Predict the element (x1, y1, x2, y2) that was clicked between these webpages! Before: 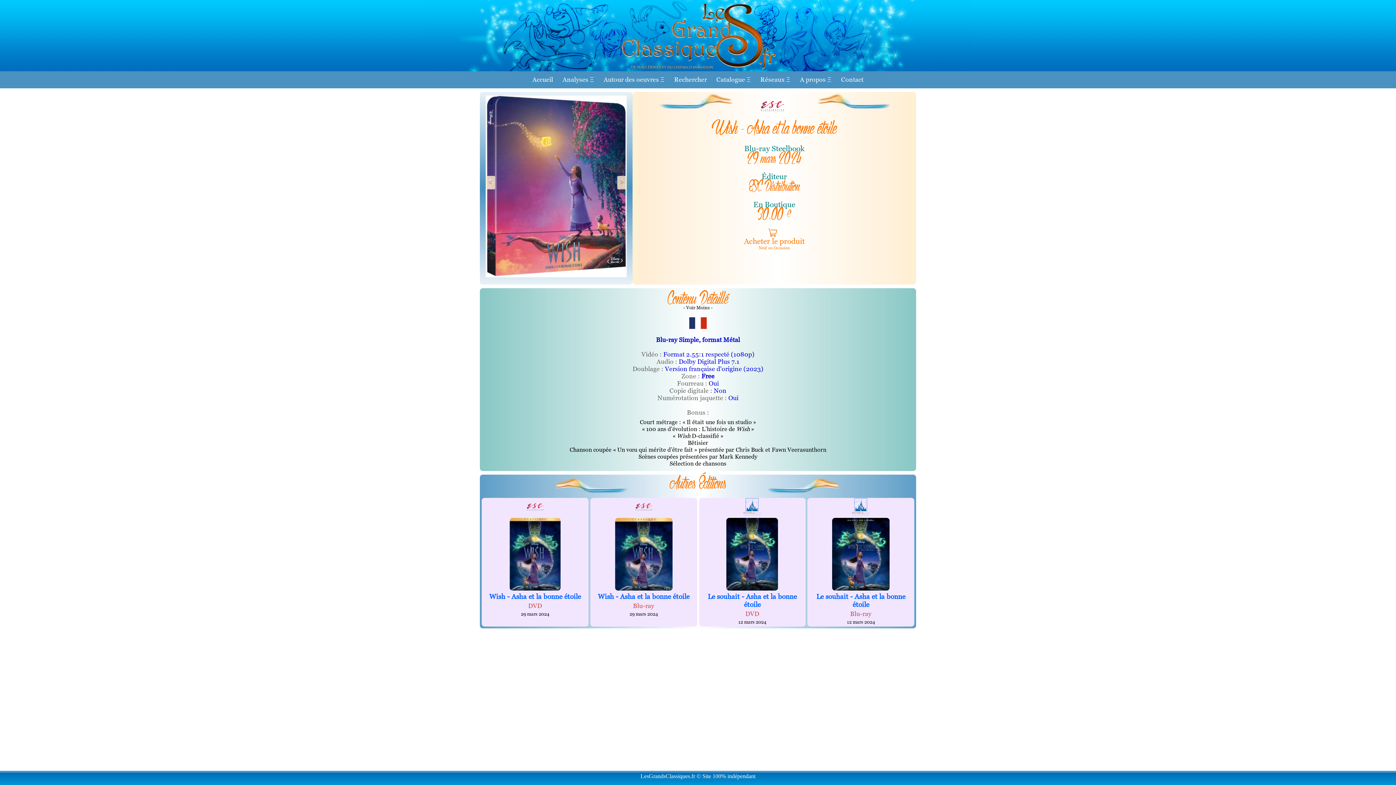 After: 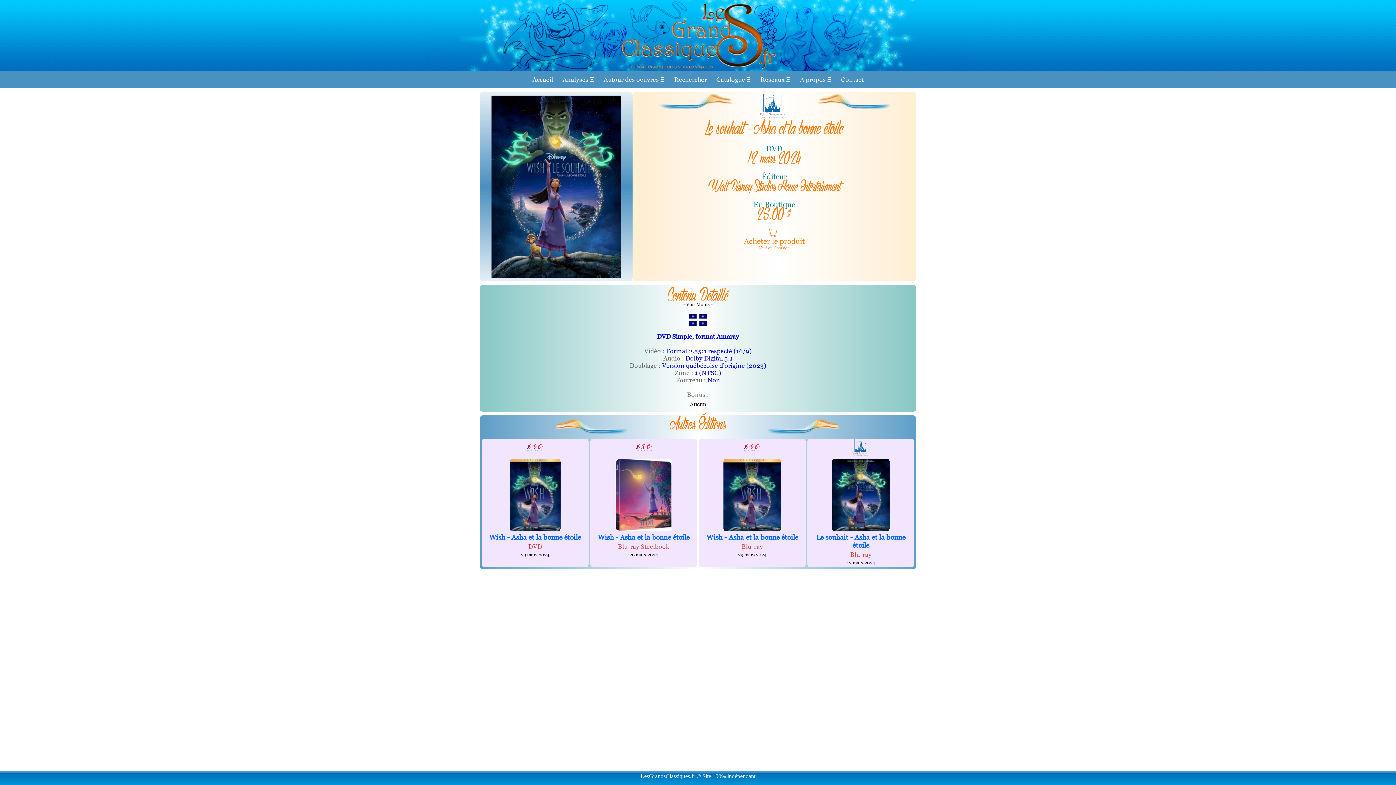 Action: bbox: (726, 585, 778, 592)